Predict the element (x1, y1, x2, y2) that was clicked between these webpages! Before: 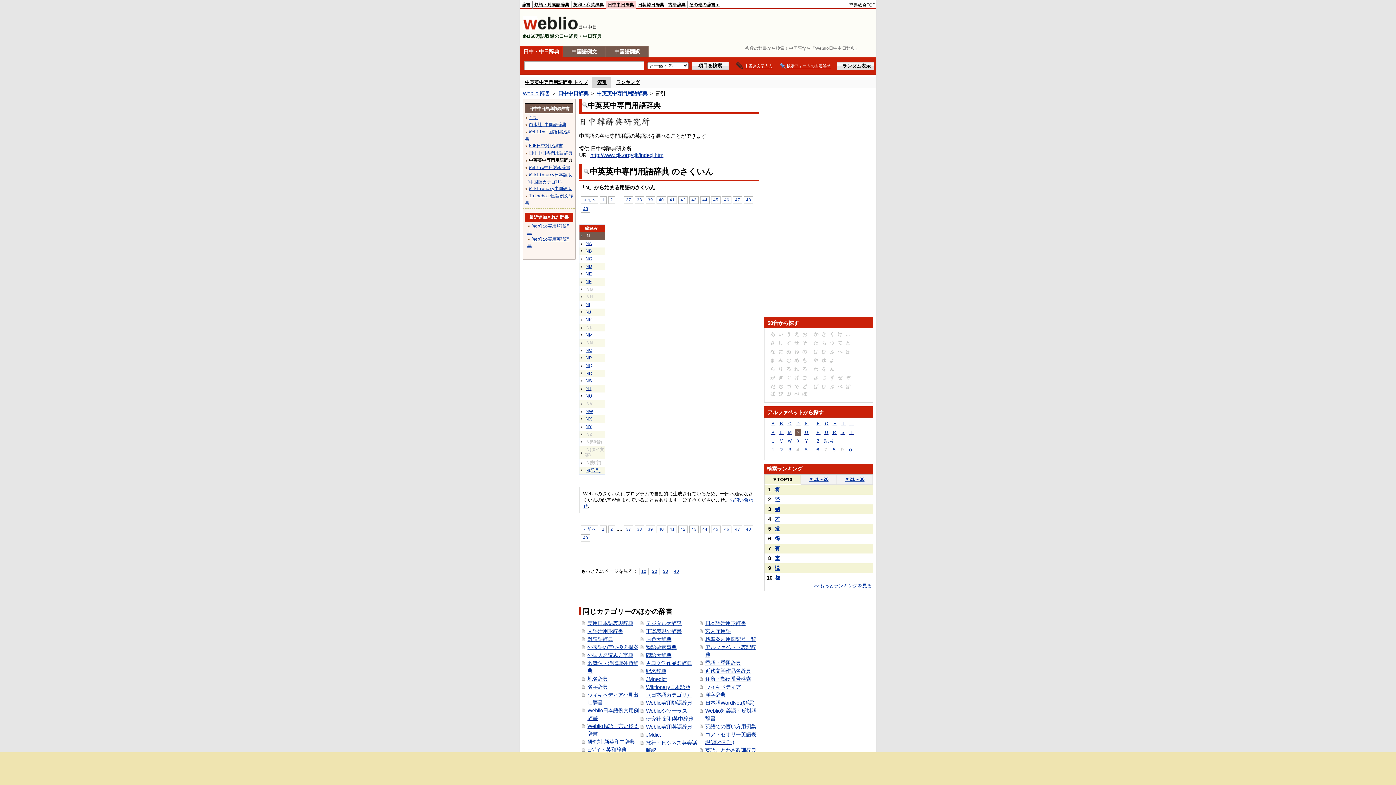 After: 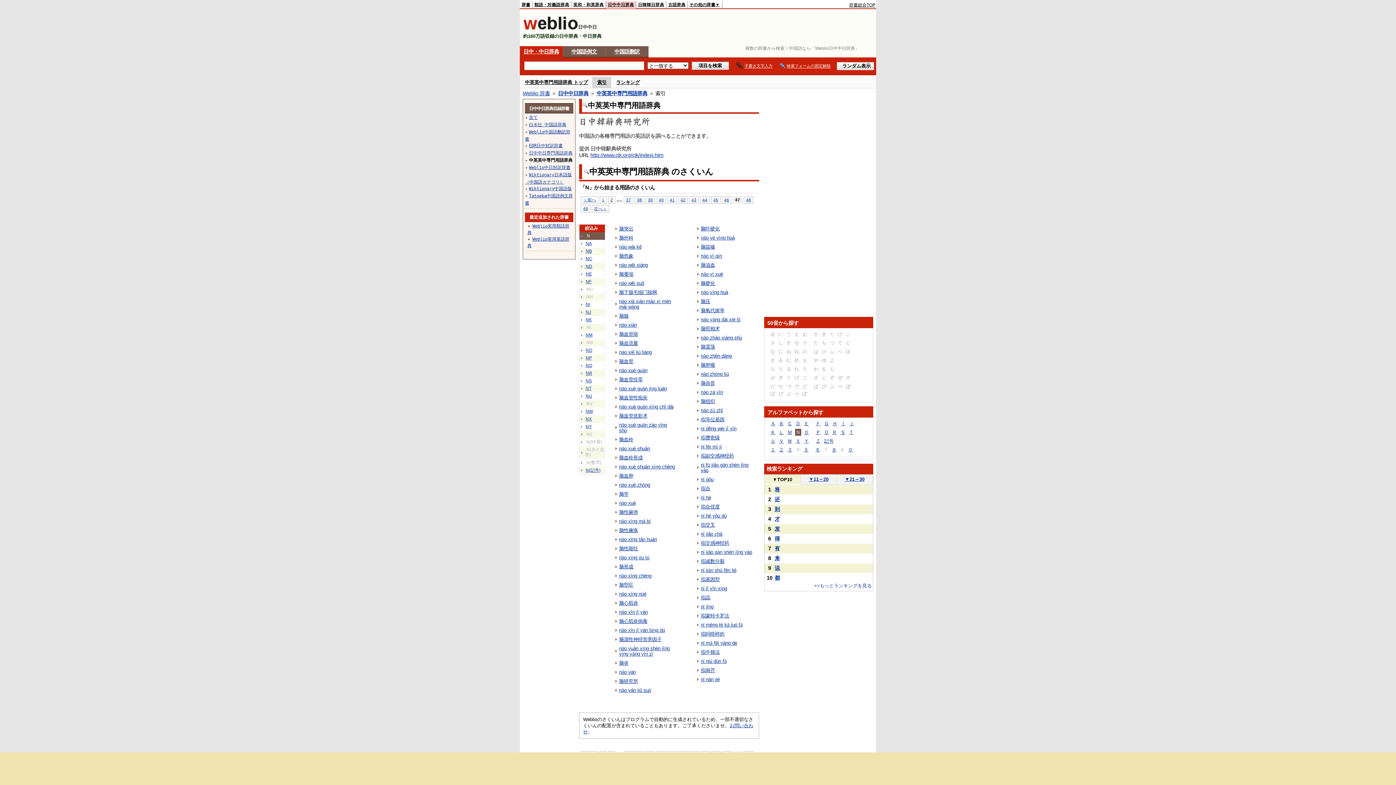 Action: label: 47 bbox: (733, 196, 742, 204)